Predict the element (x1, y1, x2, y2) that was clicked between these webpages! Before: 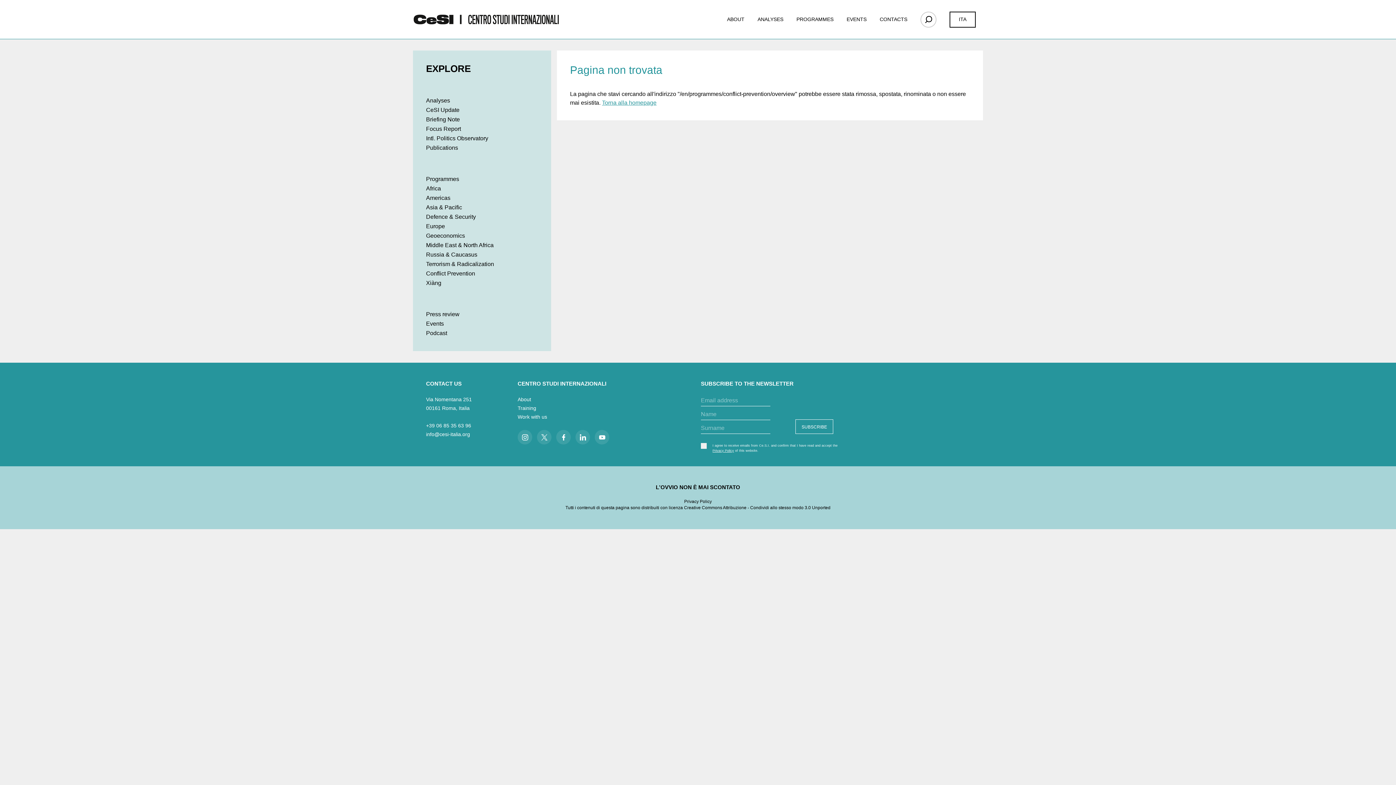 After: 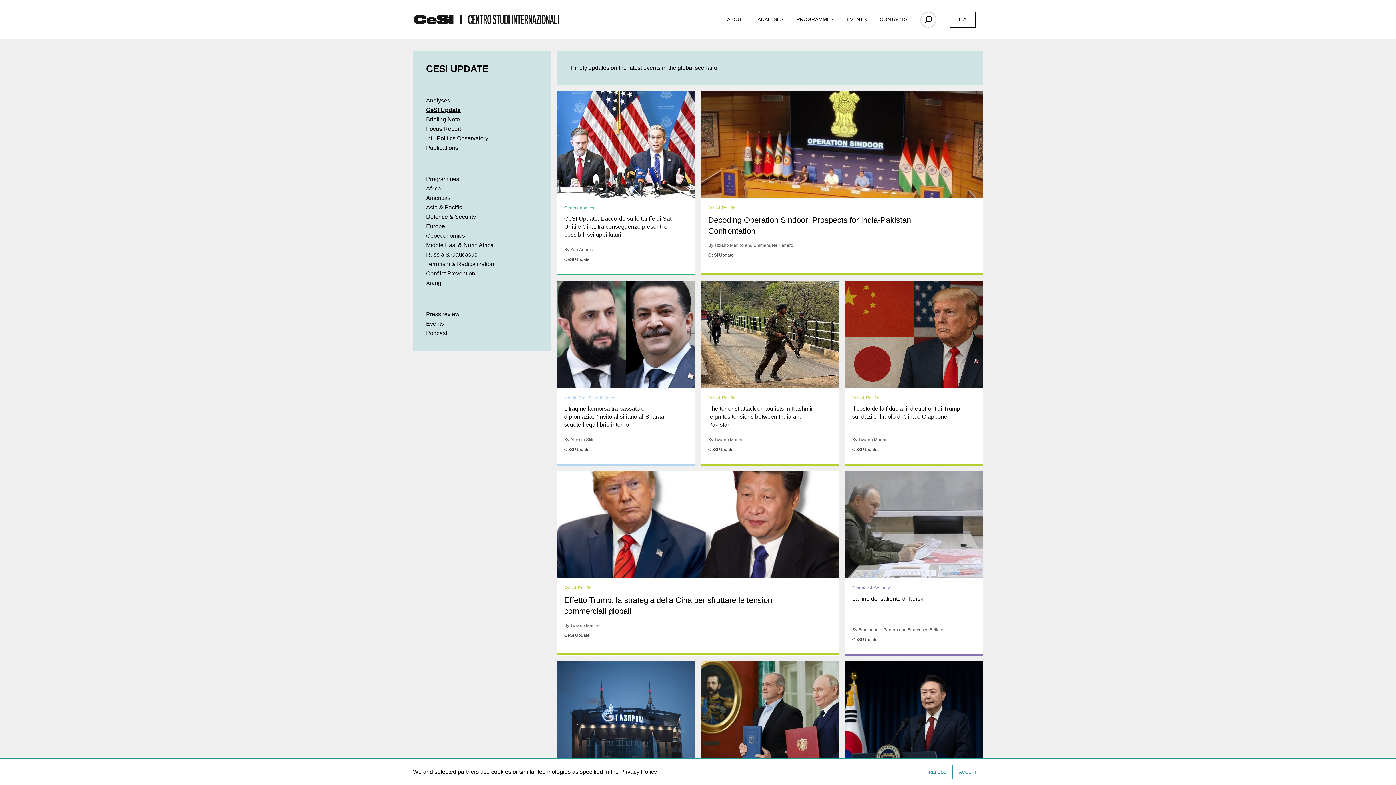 Action: bbox: (426, 106, 459, 113) label: CeSI Update